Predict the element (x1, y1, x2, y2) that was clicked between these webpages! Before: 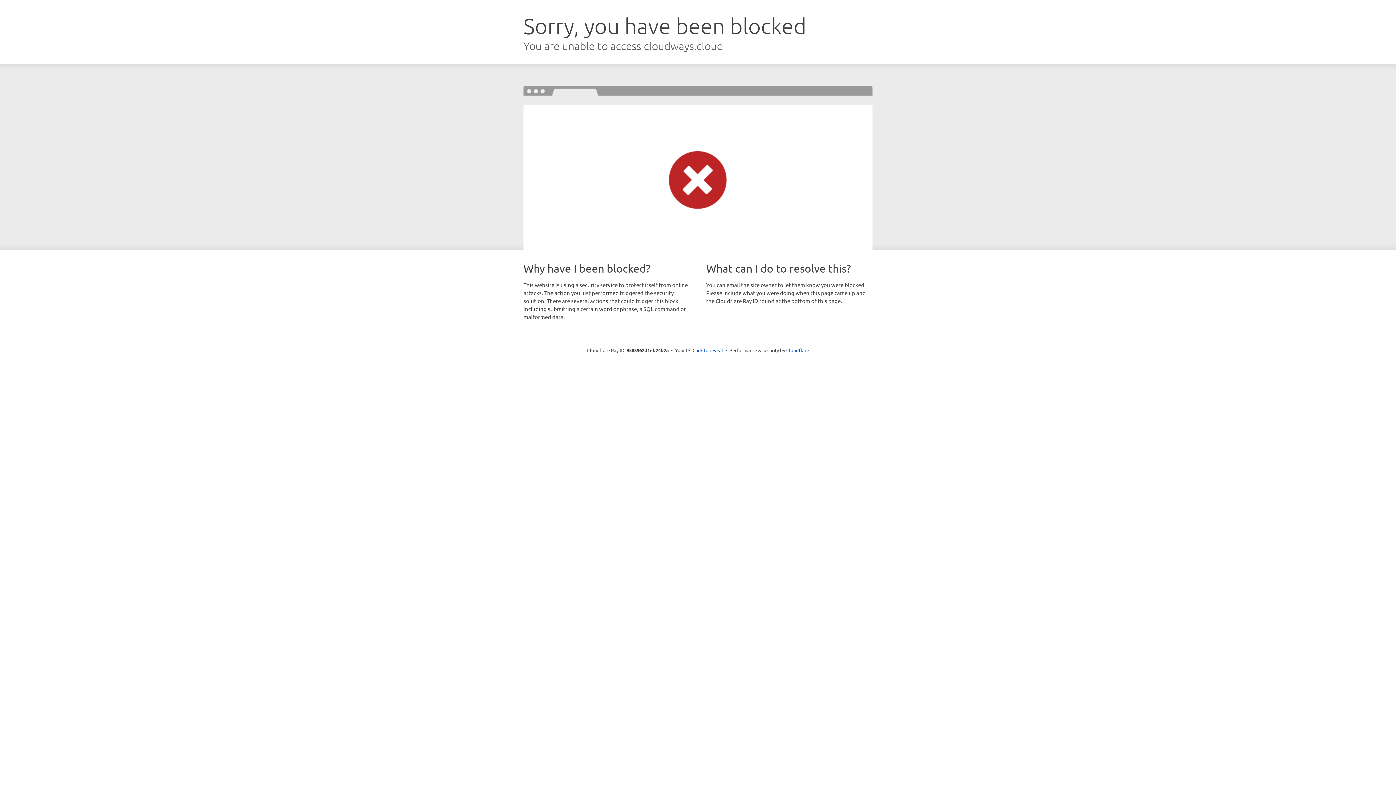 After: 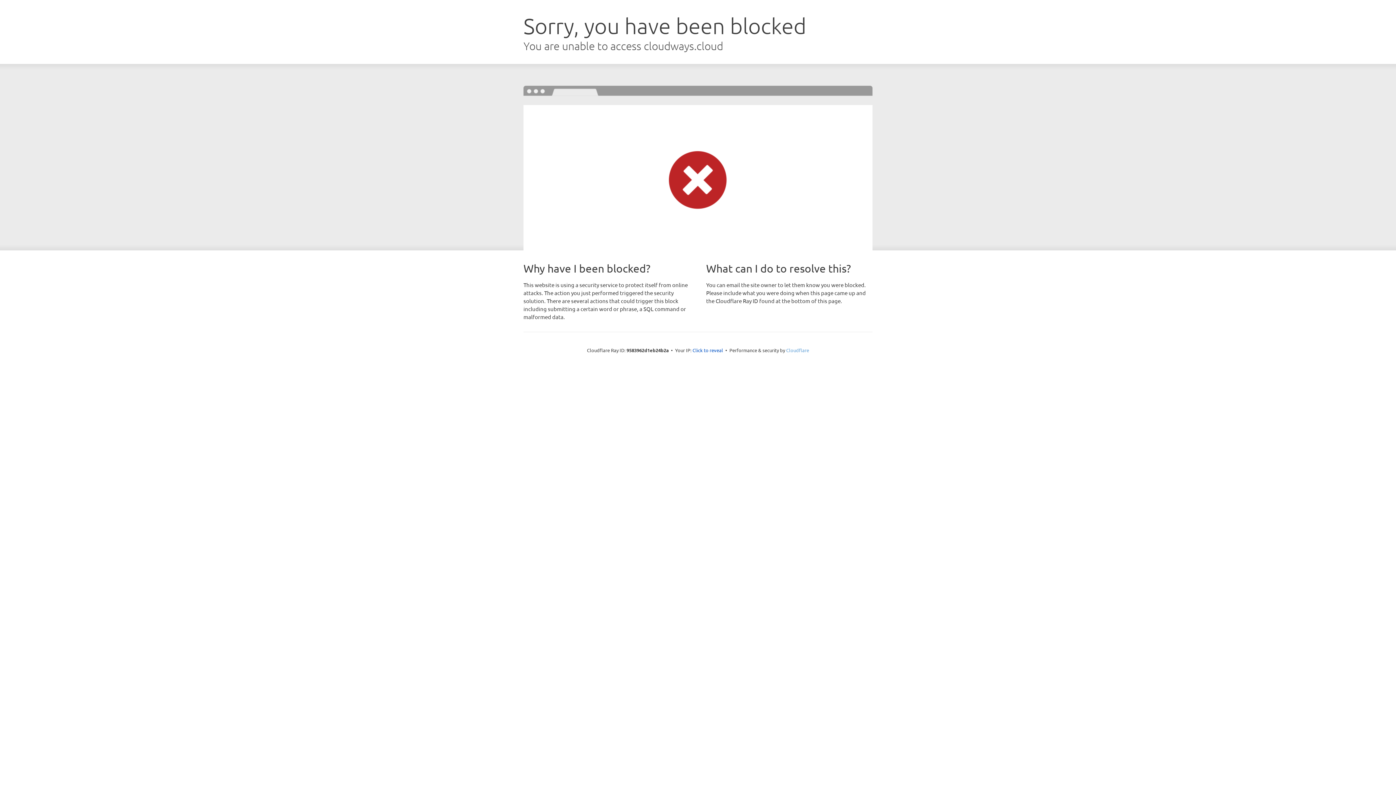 Action: bbox: (786, 347, 809, 353) label: Cloudflare